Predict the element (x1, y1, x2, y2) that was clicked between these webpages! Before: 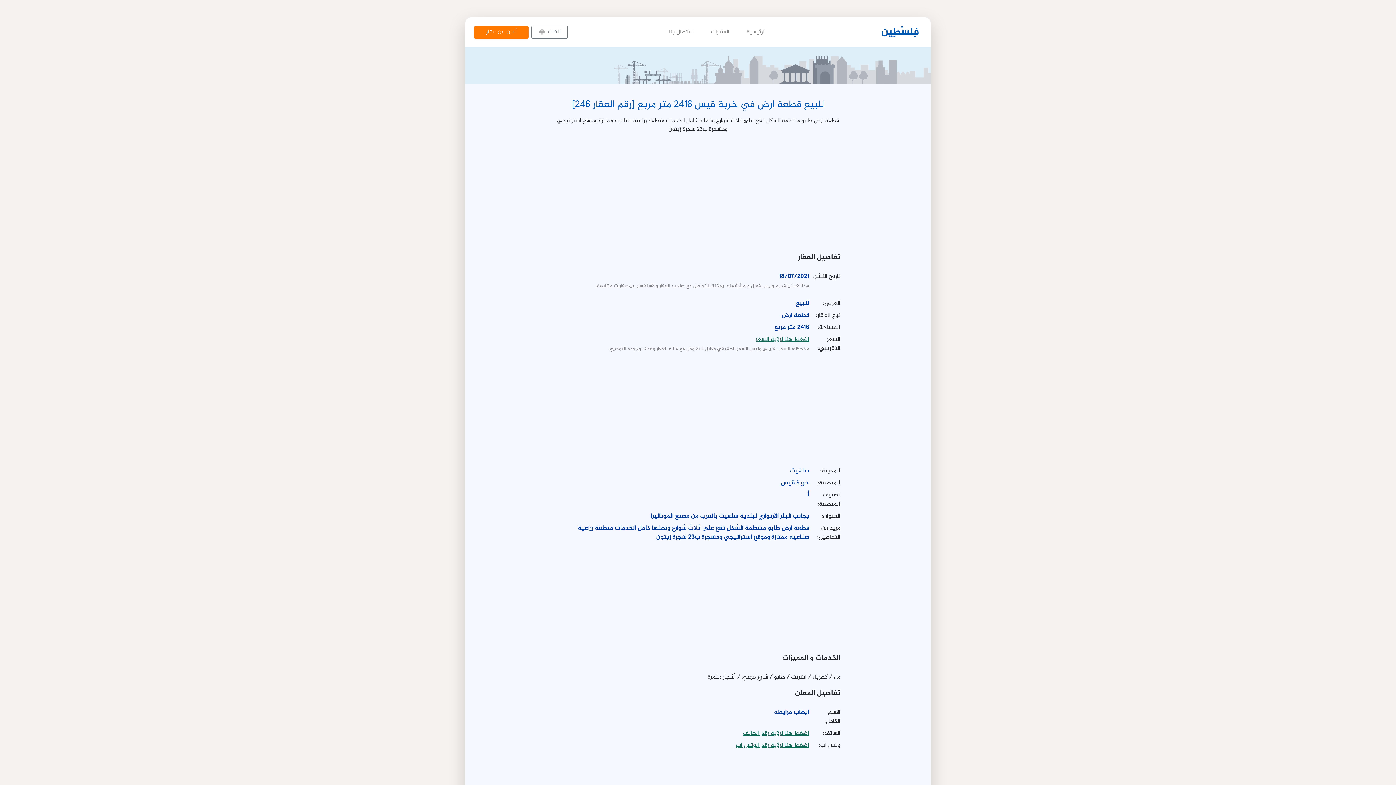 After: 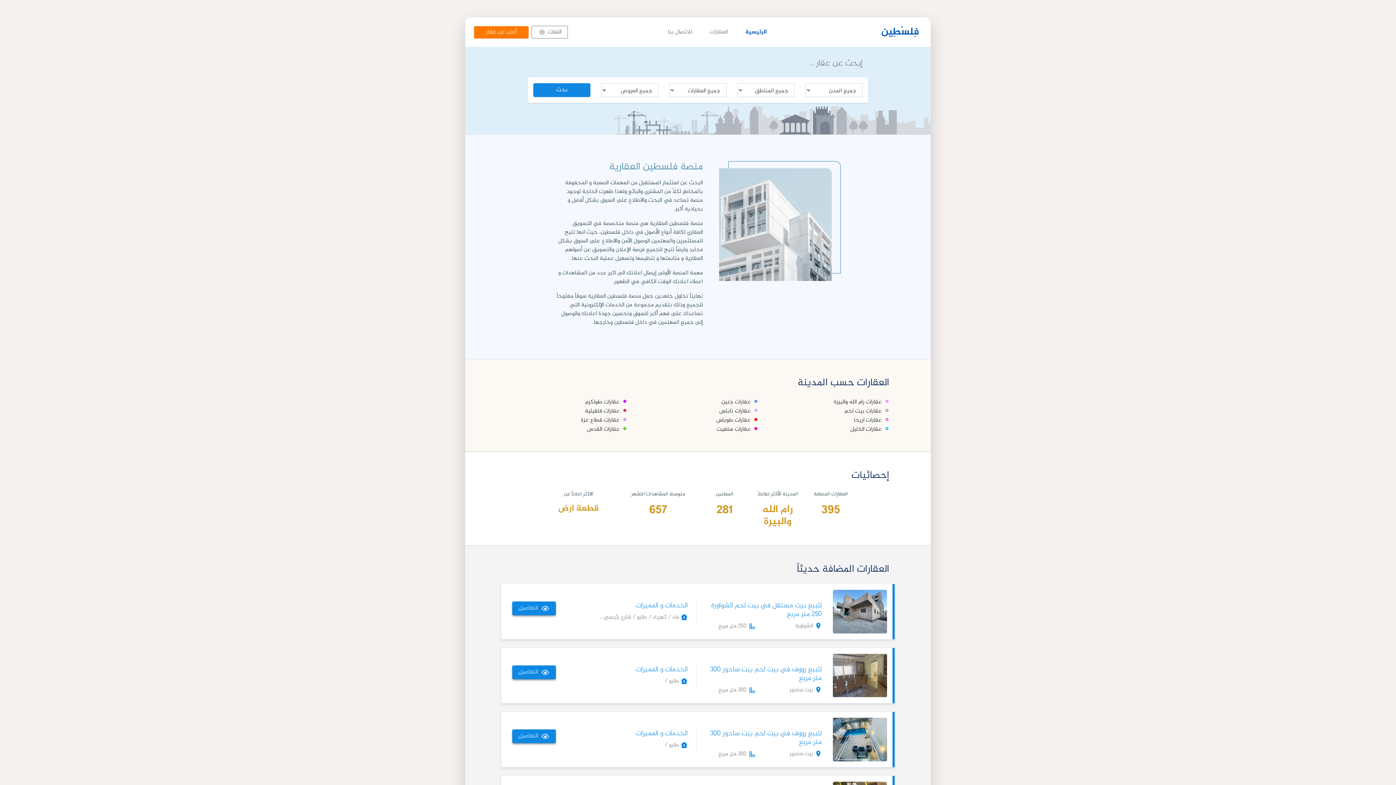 Action: bbox: (881, 26, 919, 38) label: فِلسْطِين